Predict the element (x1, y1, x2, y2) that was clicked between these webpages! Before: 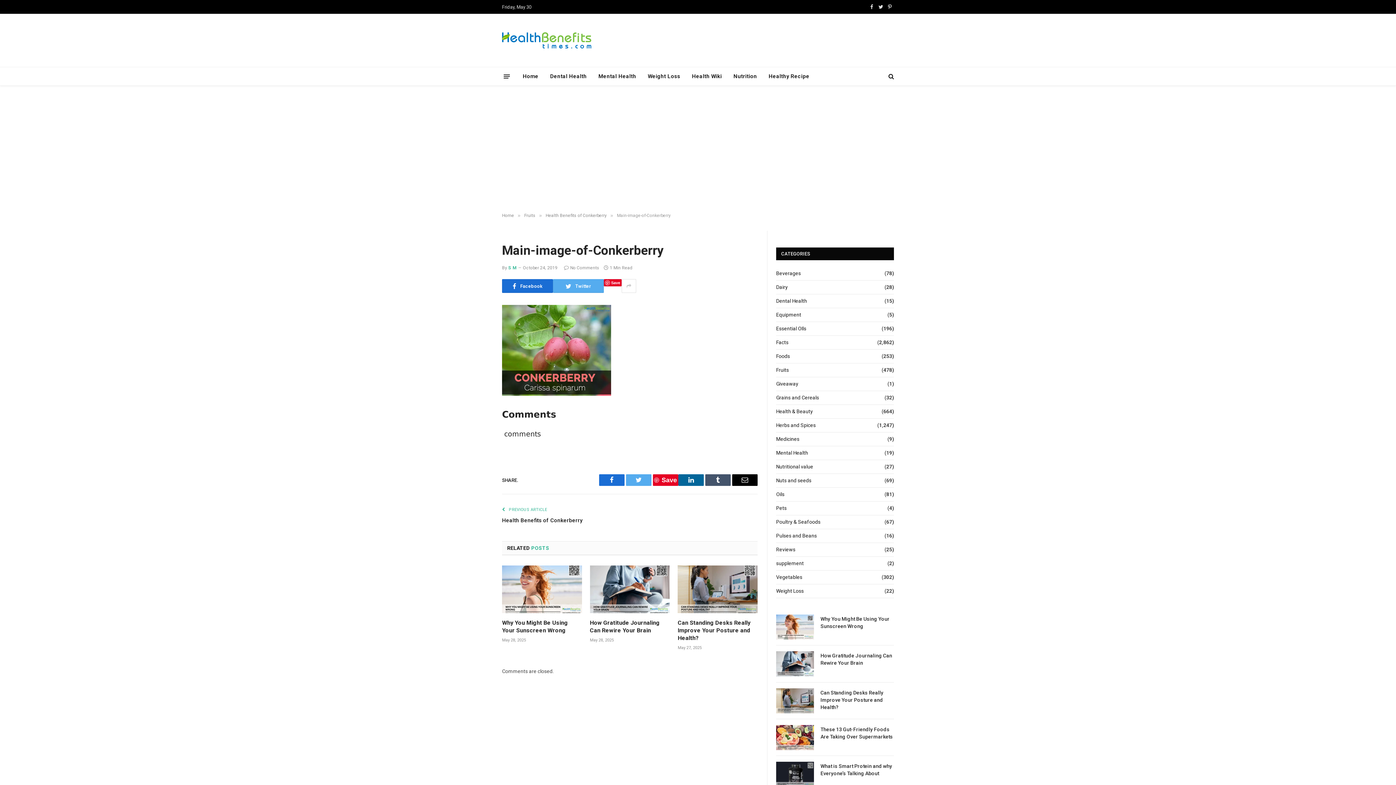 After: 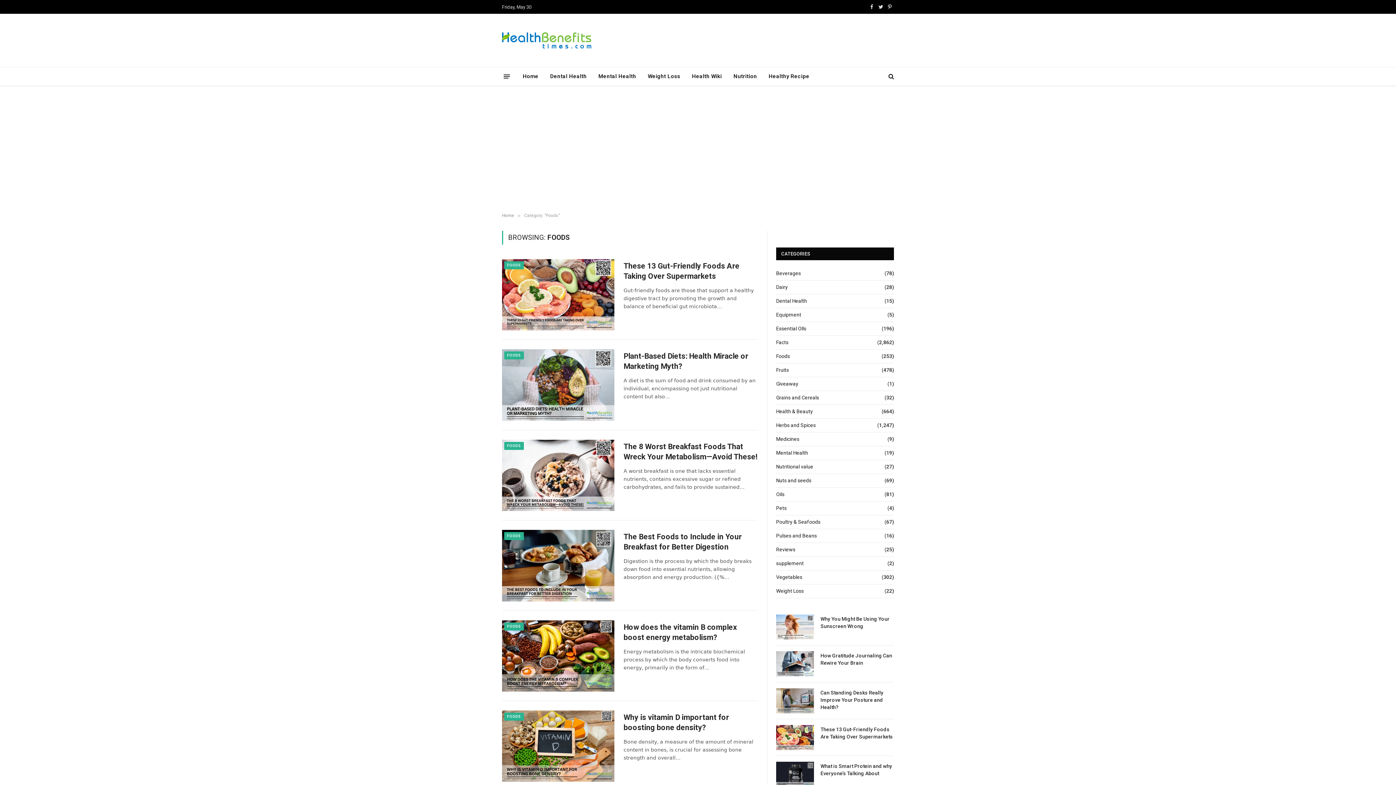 Action: bbox: (776, 352, 790, 360) label: Foods